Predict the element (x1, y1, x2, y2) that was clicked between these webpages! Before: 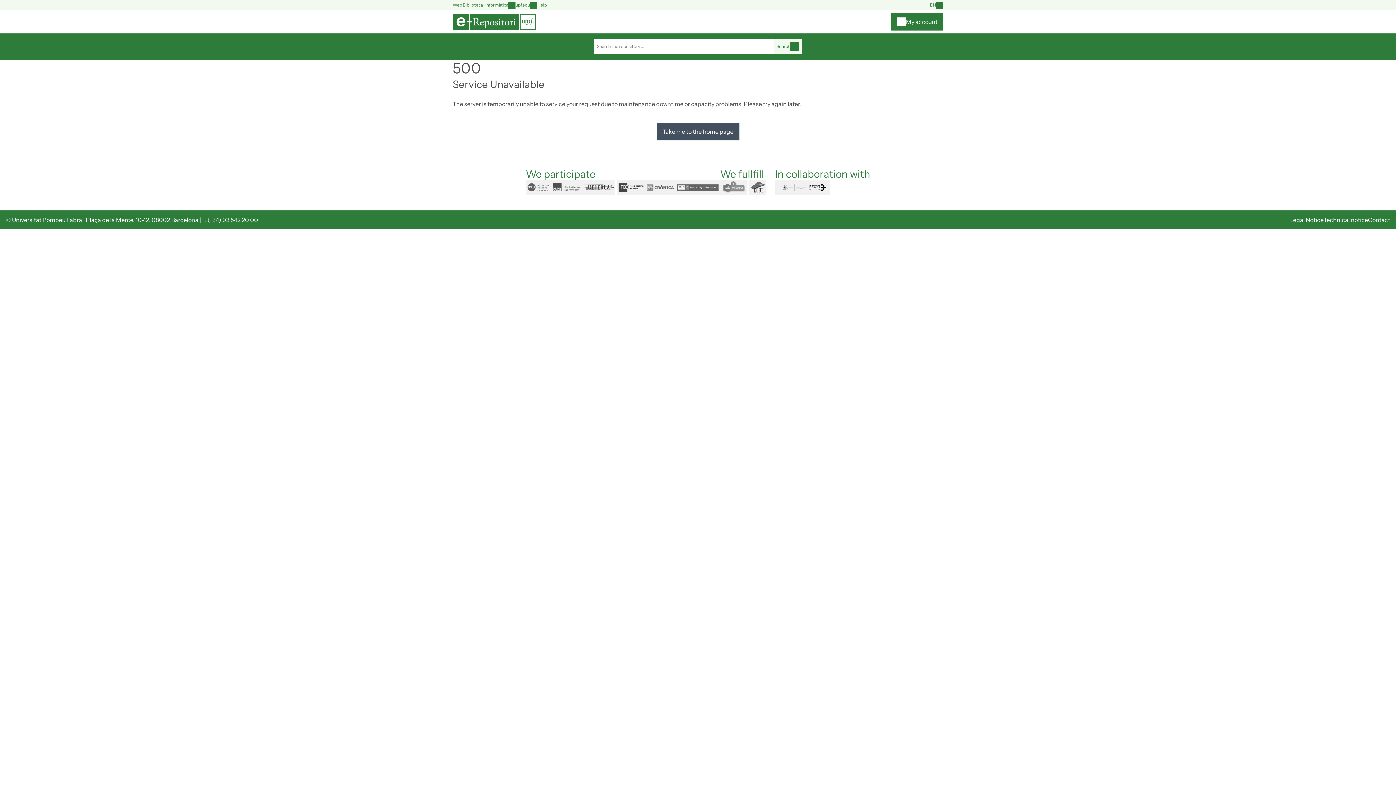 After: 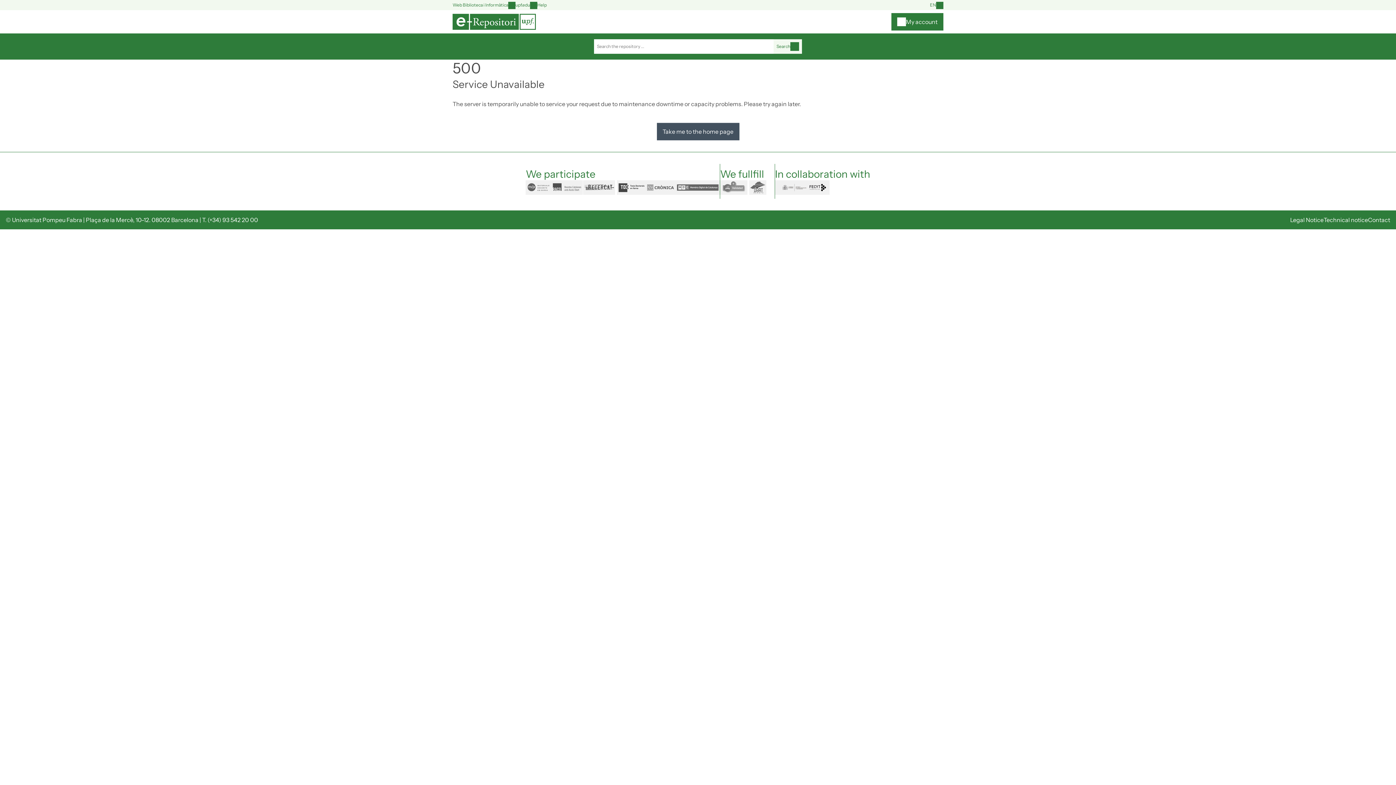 Action: bbox: (452, 13, 536, 29)